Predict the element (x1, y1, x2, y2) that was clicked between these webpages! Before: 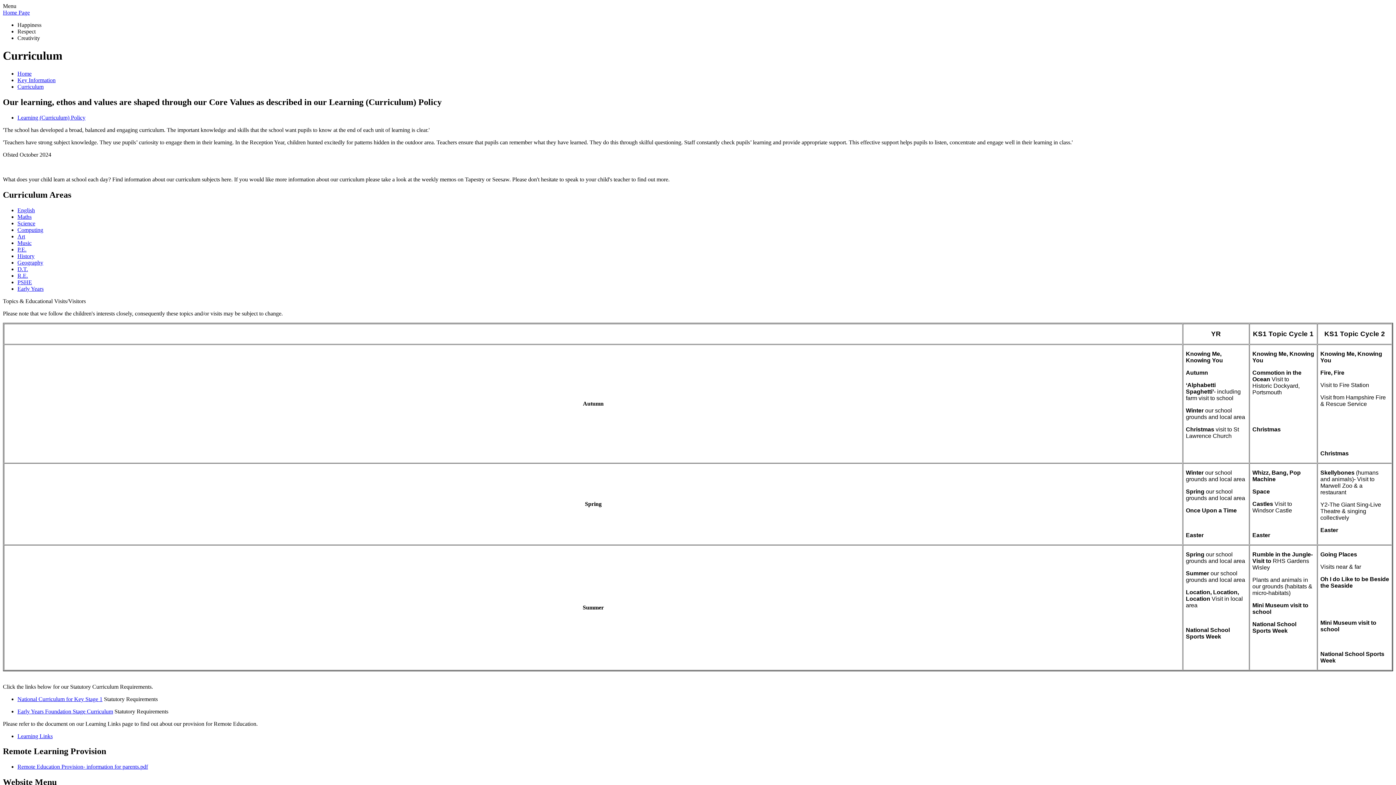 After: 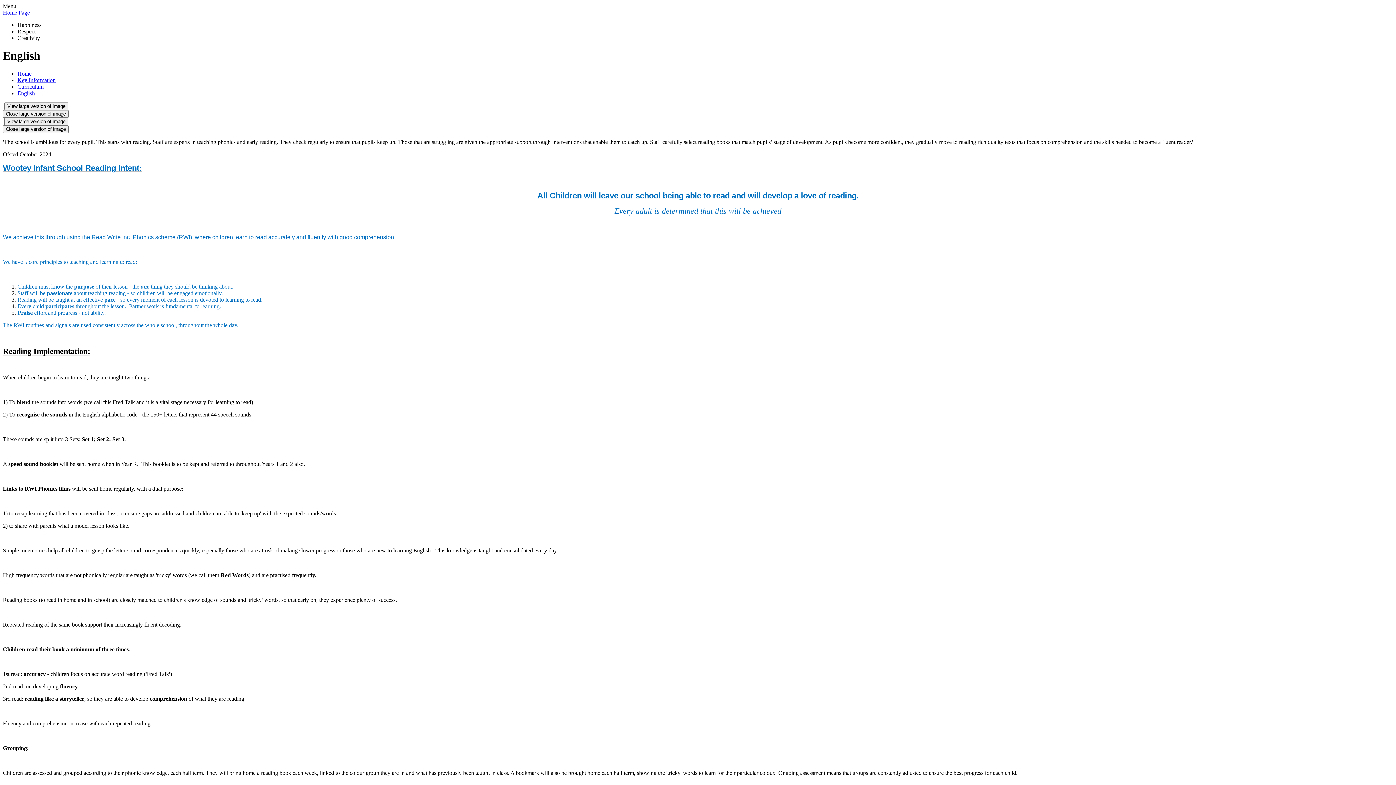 Action: bbox: (17, 207, 34, 213) label: English